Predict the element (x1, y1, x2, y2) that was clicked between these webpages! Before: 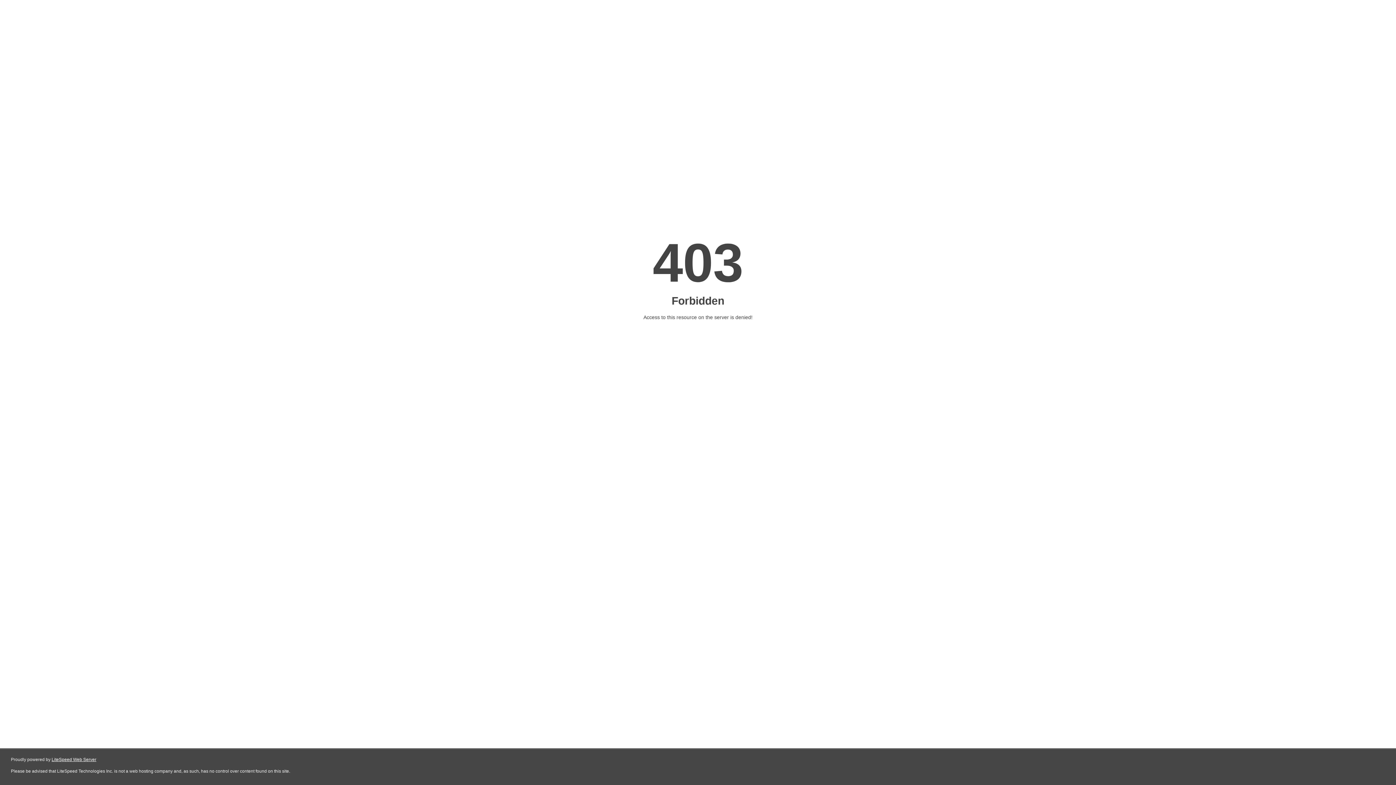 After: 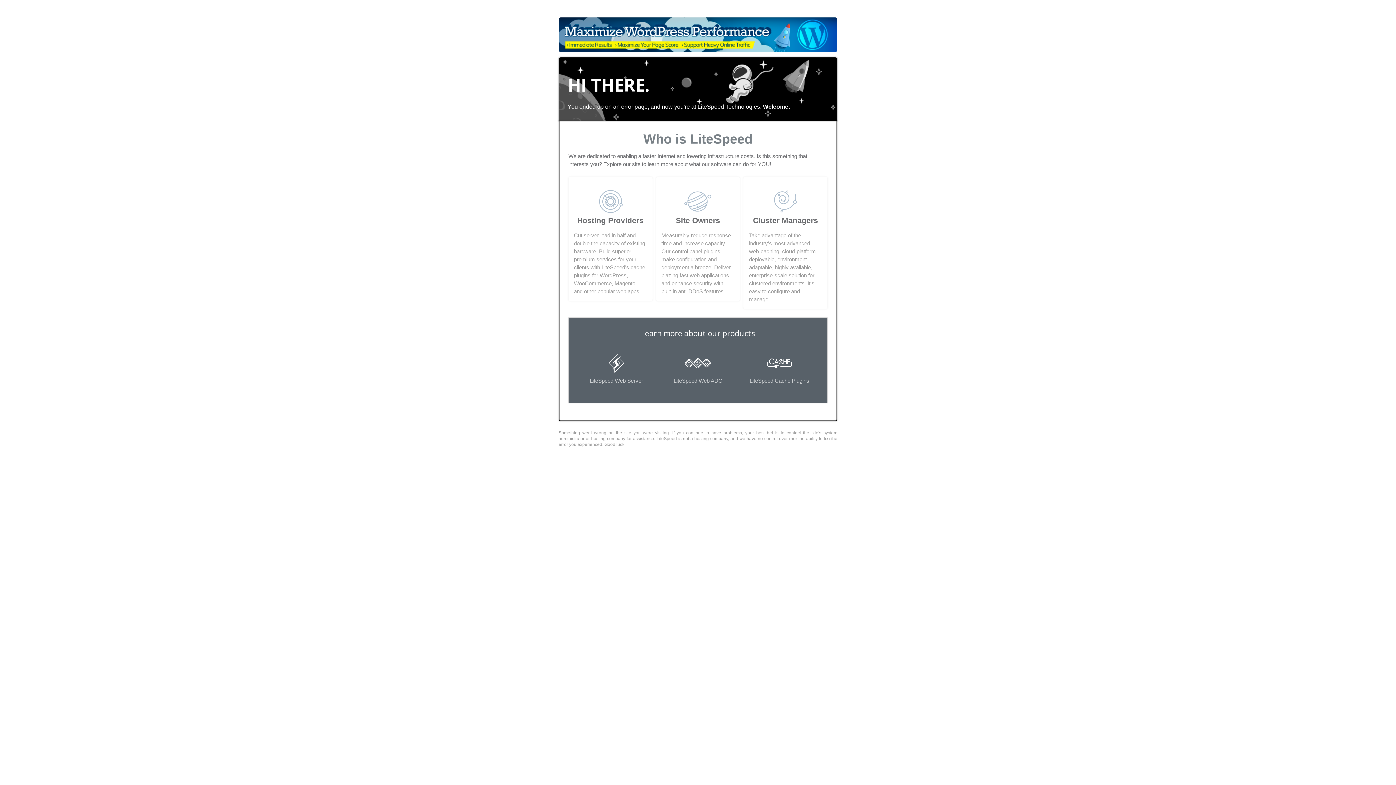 Action: label: LiteSpeed Web Server bbox: (51, 757, 96, 762)